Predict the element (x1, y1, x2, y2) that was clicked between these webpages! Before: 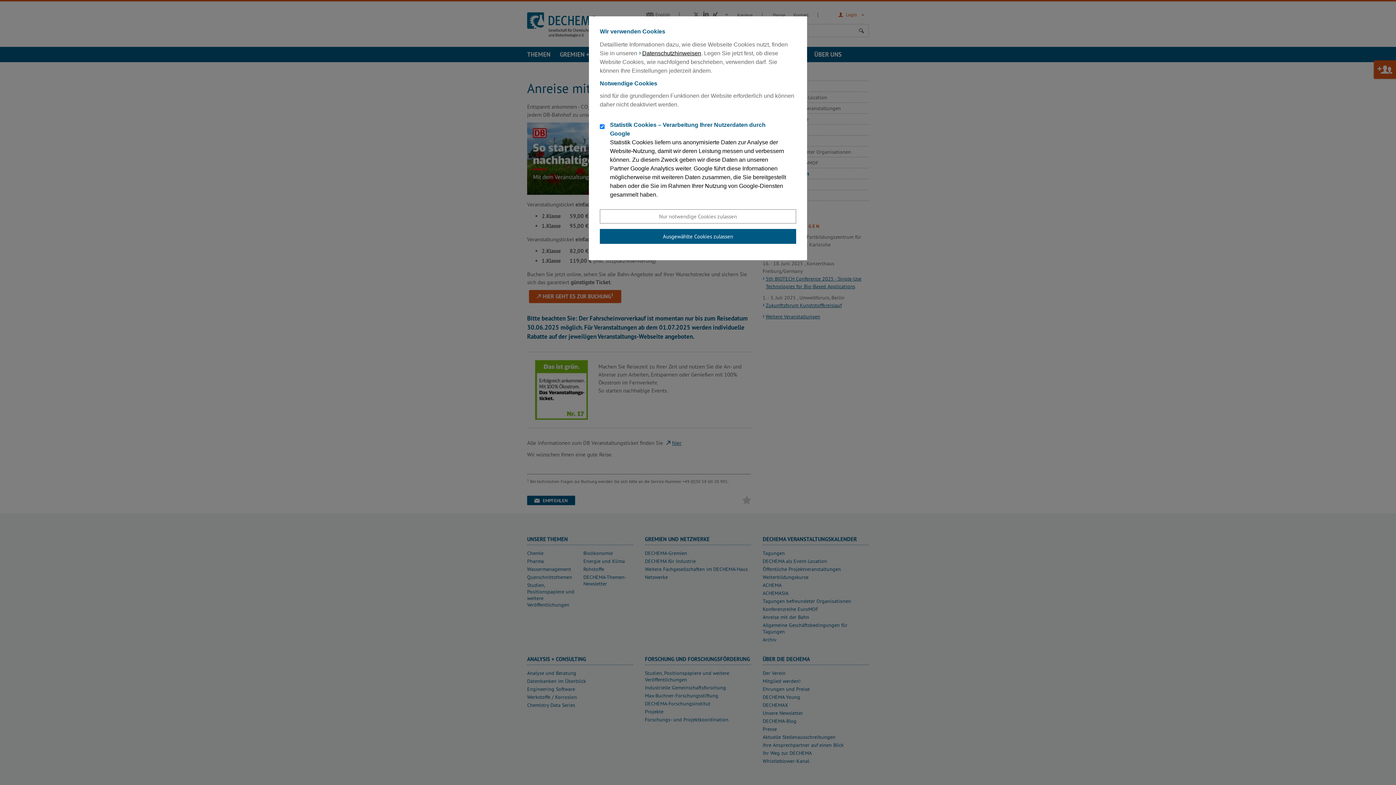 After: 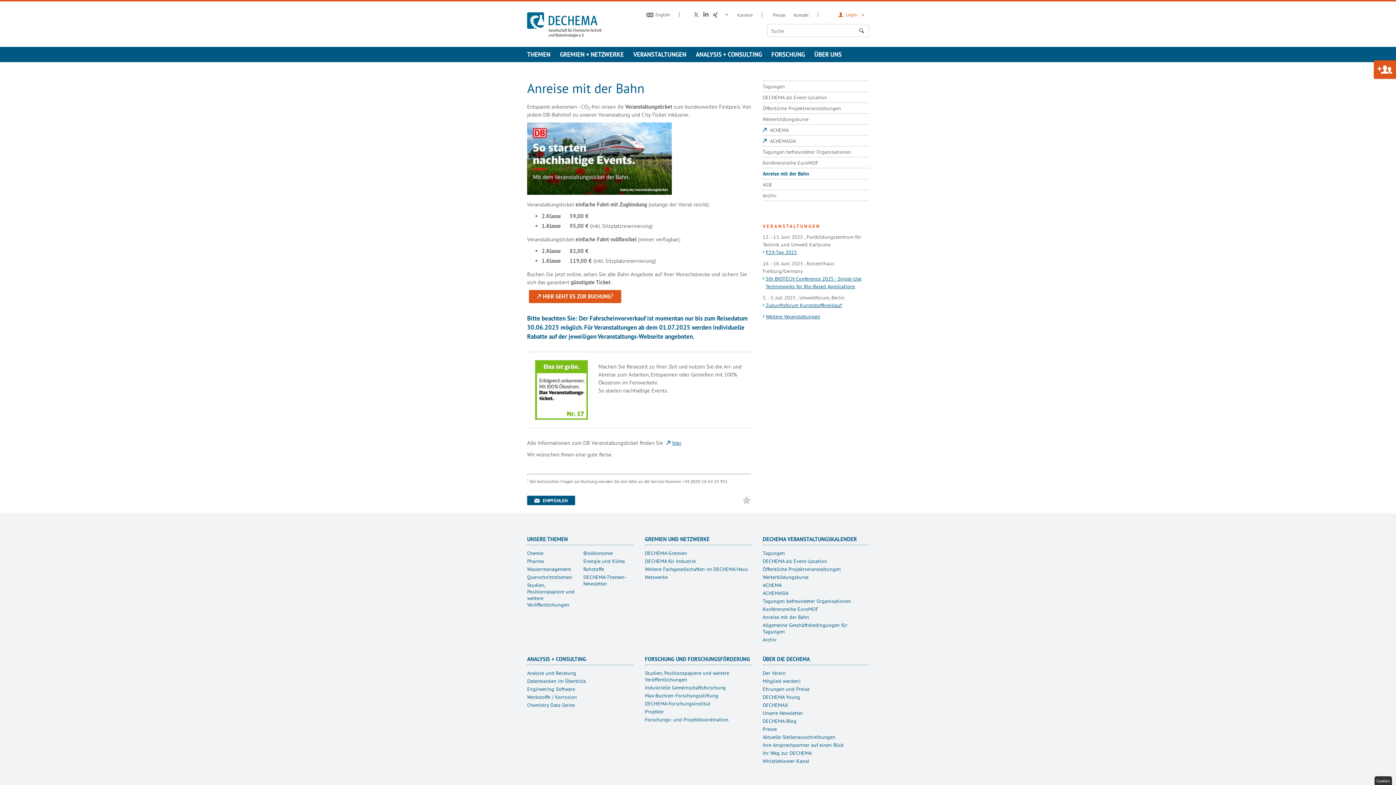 Action: label: Ausgewählte Cookies zulassen bbox: (600, 229, 796, 244)